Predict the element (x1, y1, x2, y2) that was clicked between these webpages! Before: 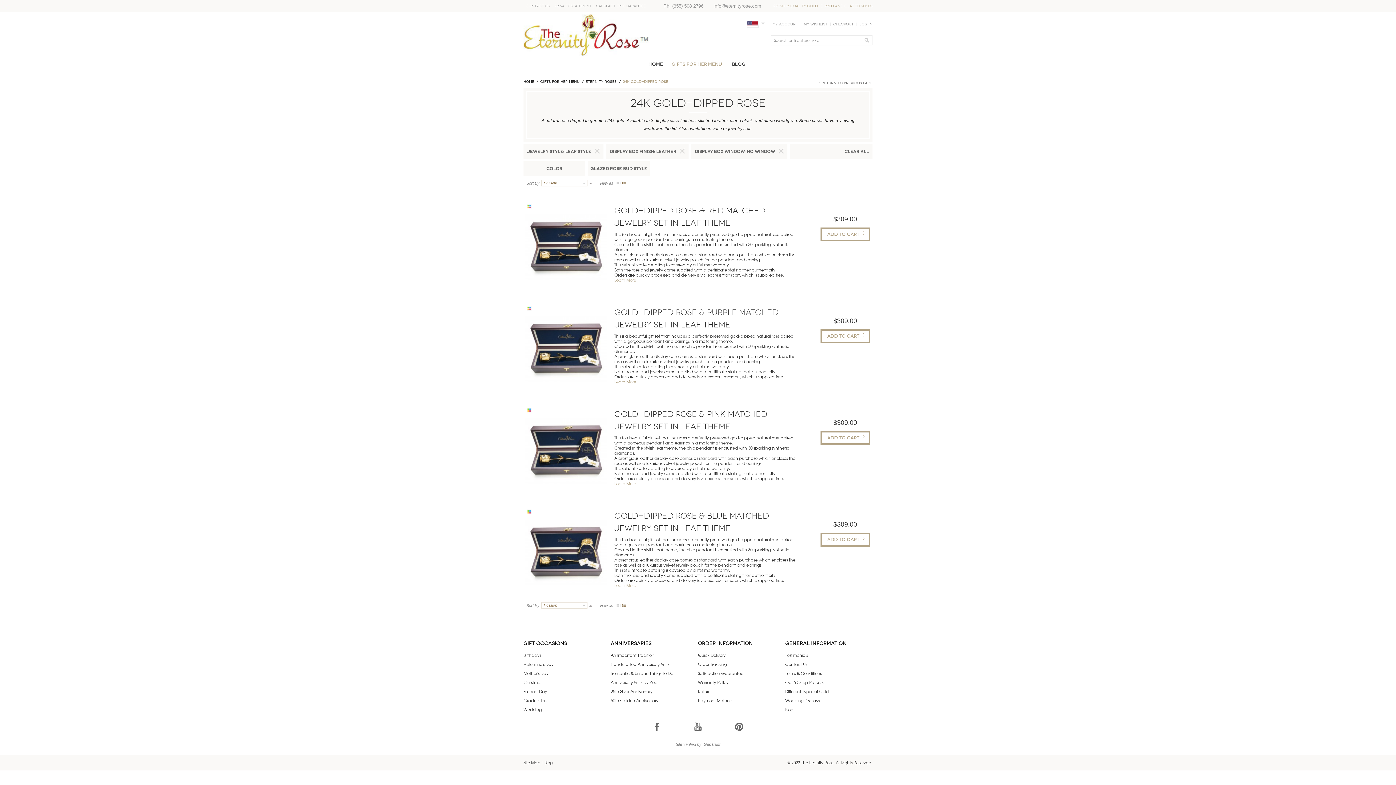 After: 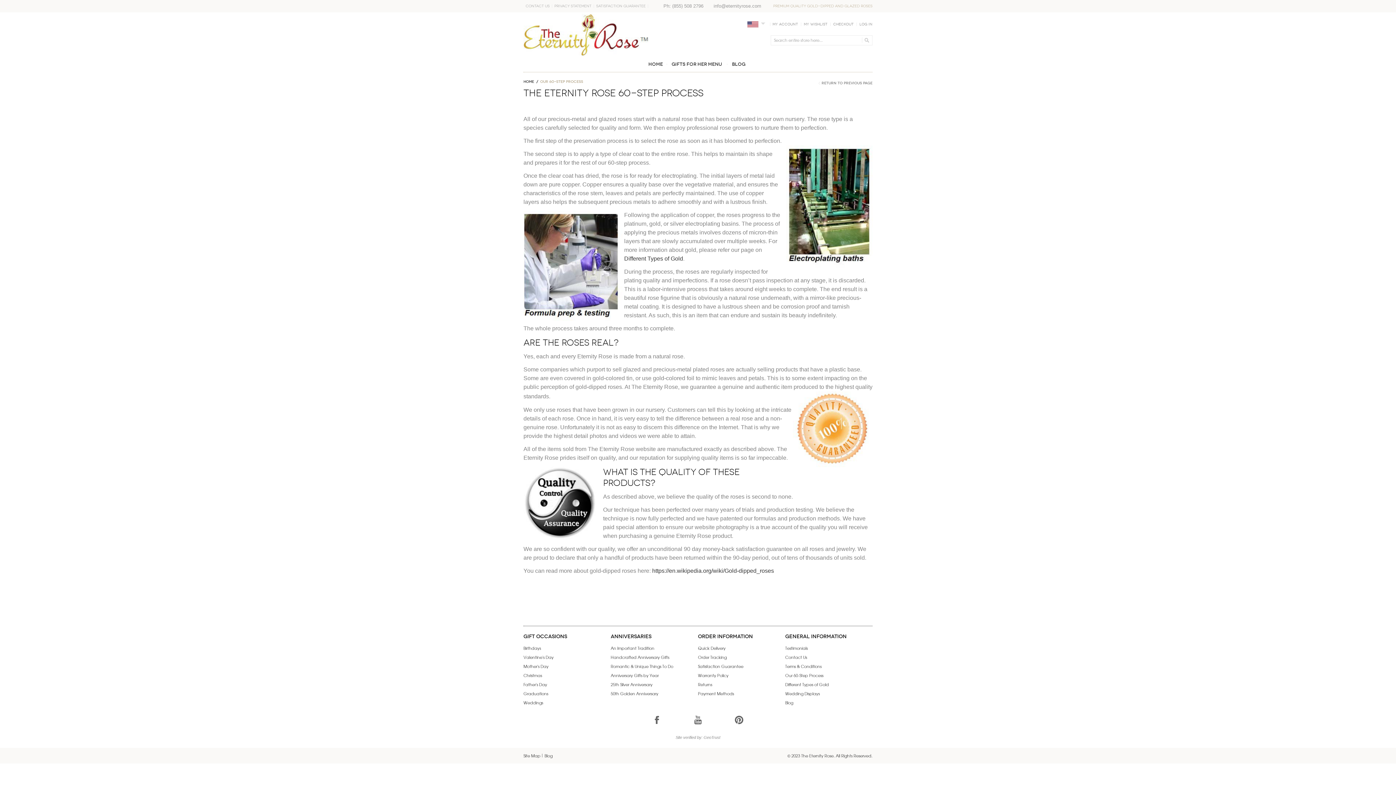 Action: bbox: (785, 678, 823, 687) label: Our 60-Step Process